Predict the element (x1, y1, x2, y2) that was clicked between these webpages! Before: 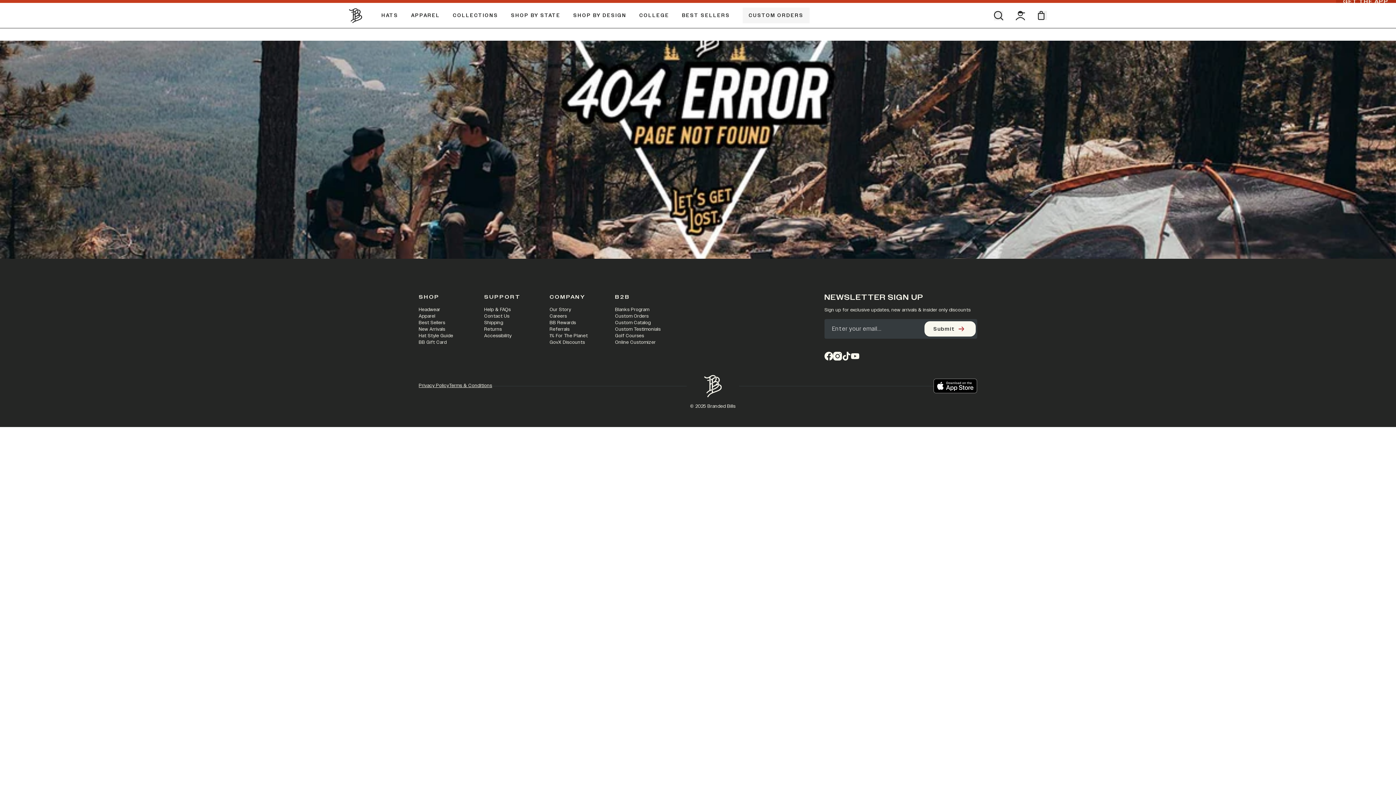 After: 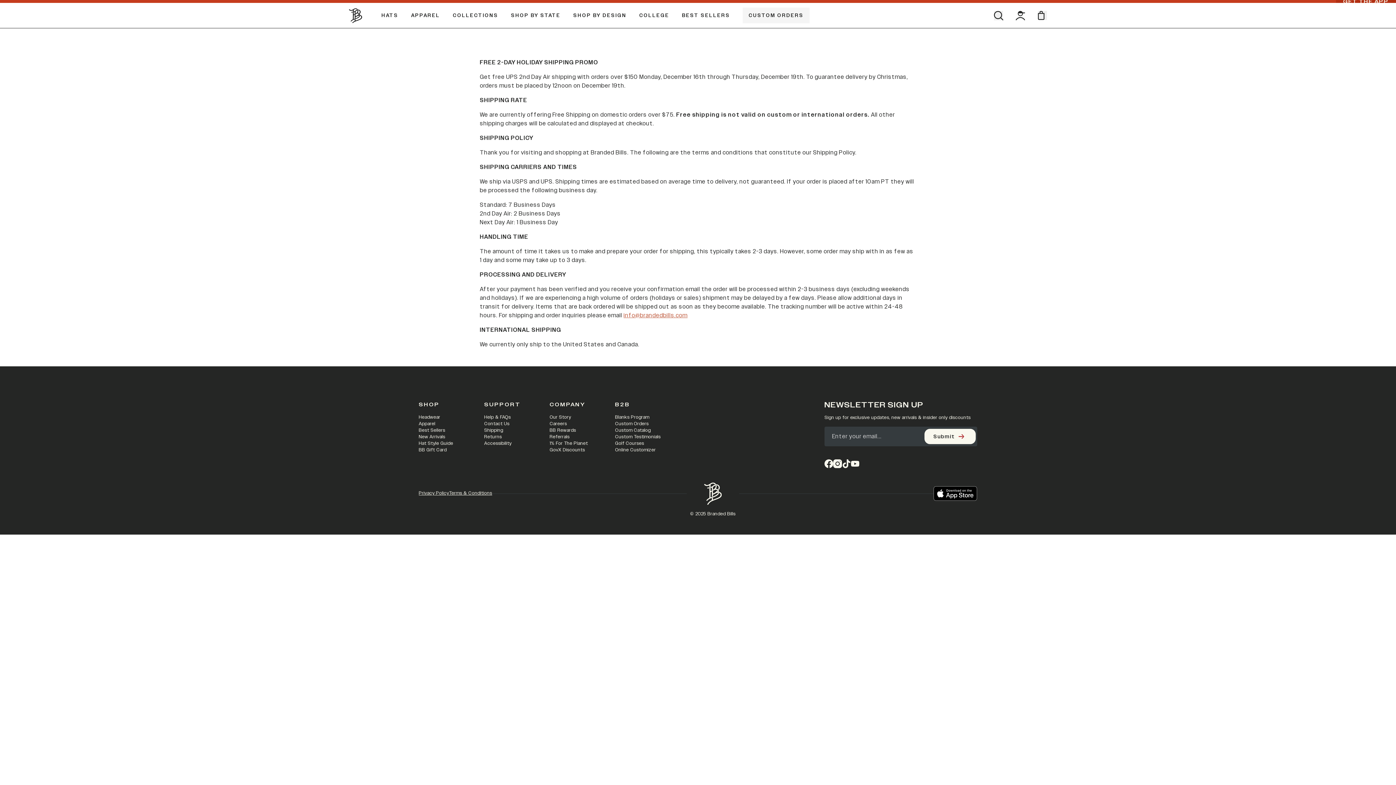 Action: label: Shipping bbox: (484, 319, 503, 326)